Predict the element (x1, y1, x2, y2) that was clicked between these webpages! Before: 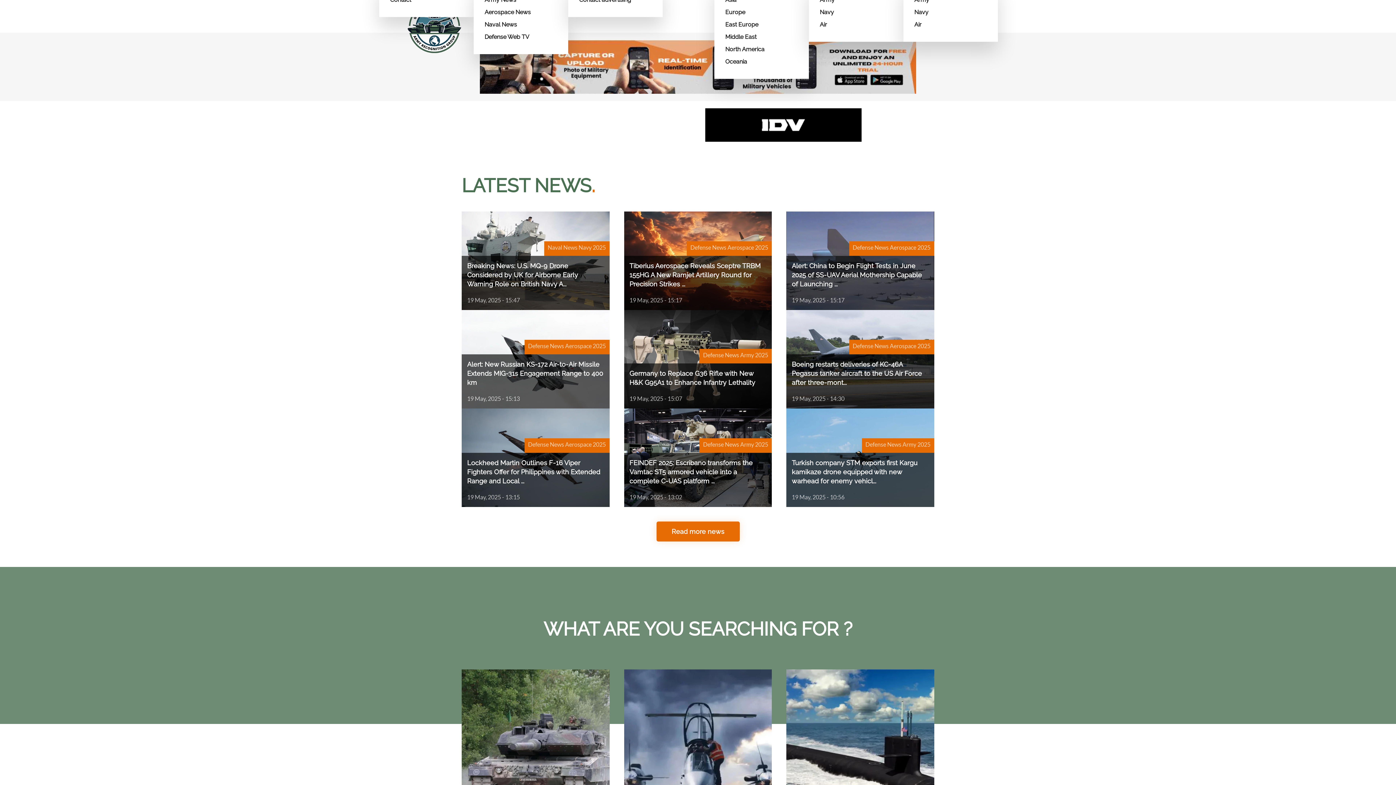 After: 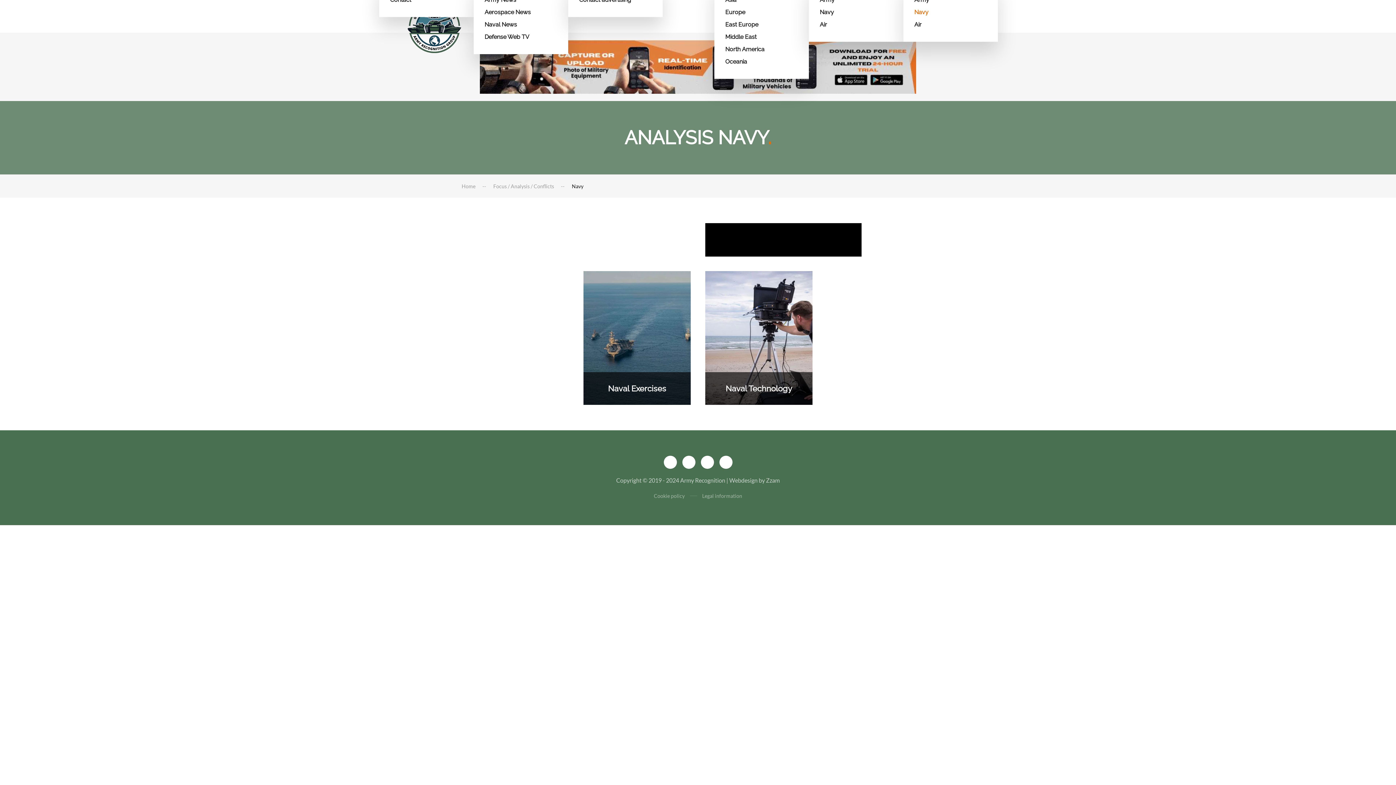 Action: label: Navy bbox: (914, 6, 987, 18)